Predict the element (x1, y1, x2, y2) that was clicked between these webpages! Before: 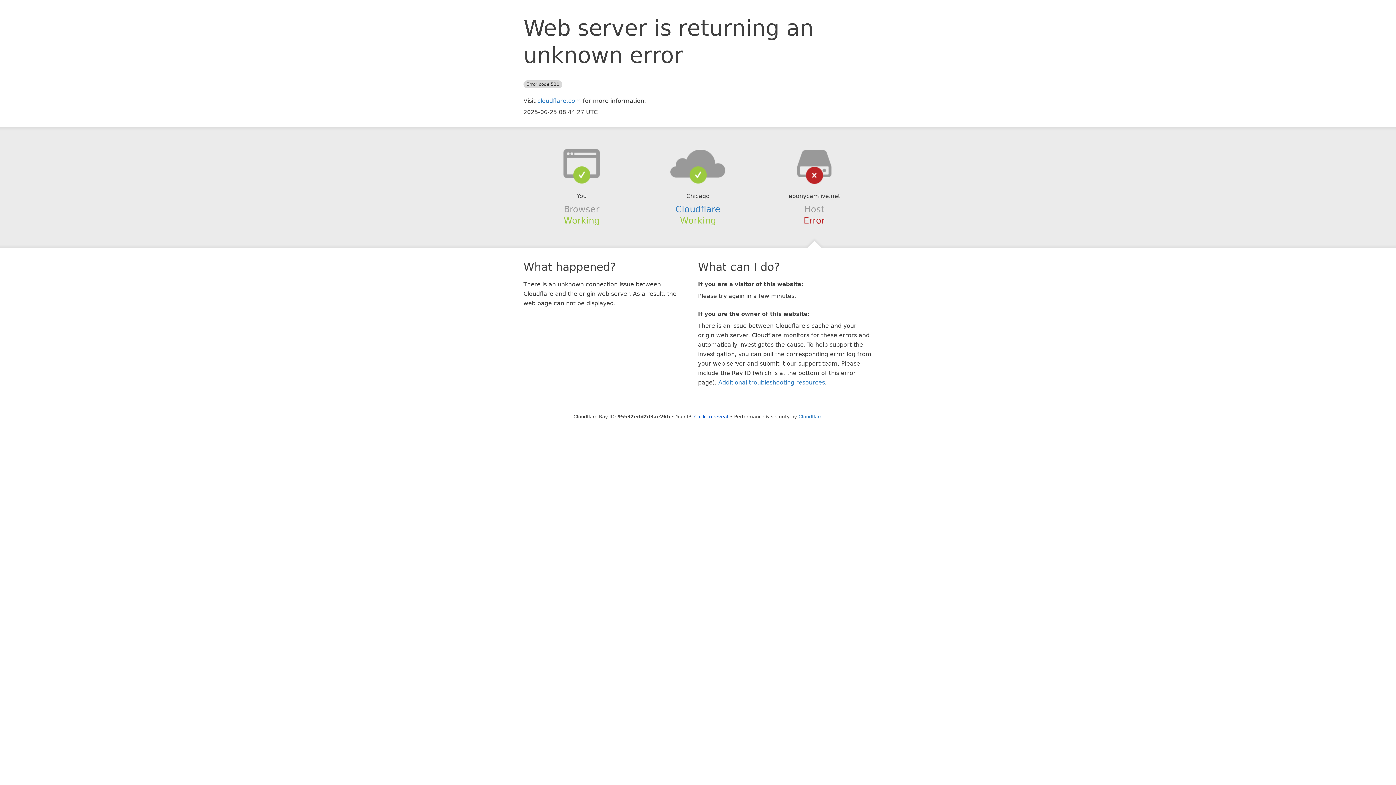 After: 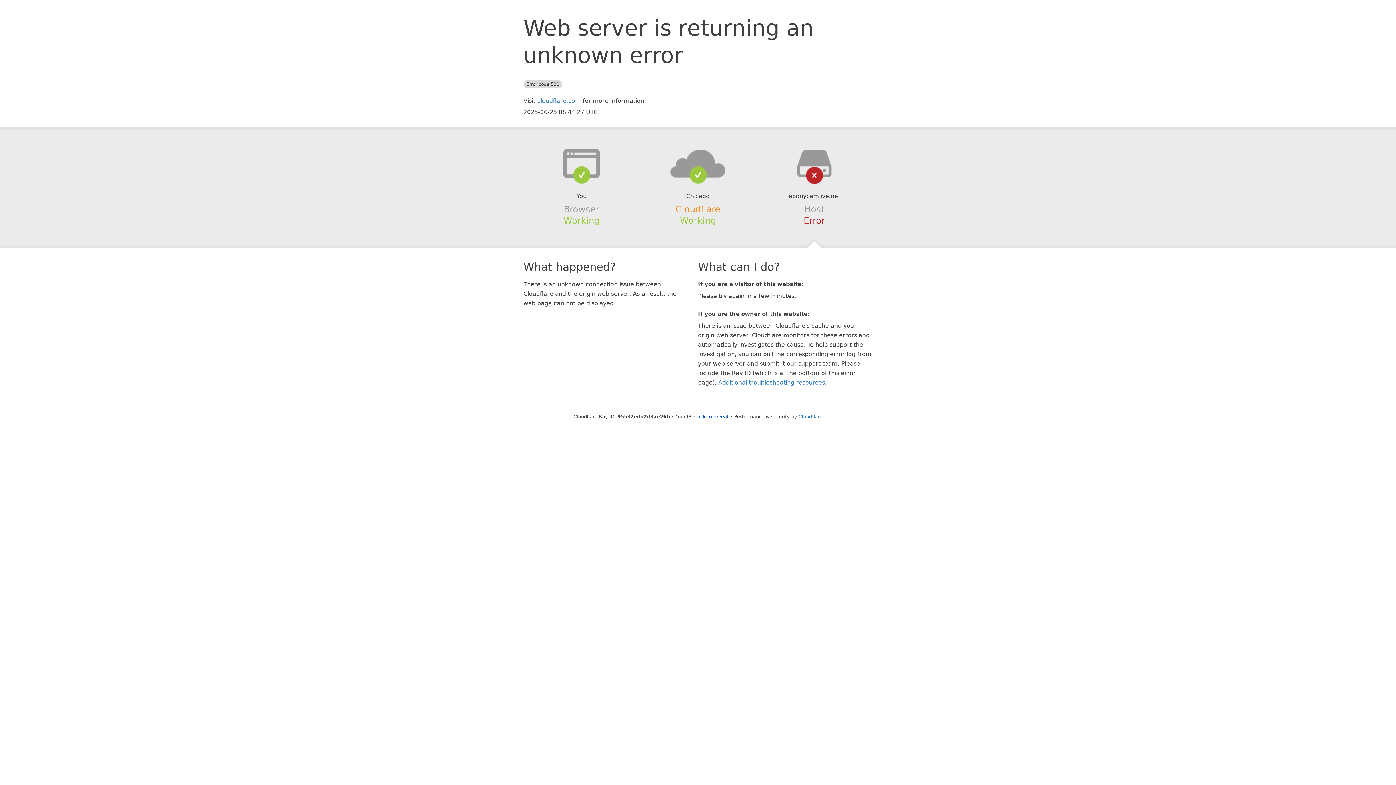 Action: bbox: (675, 204, 720, 214) label: Cloudflare